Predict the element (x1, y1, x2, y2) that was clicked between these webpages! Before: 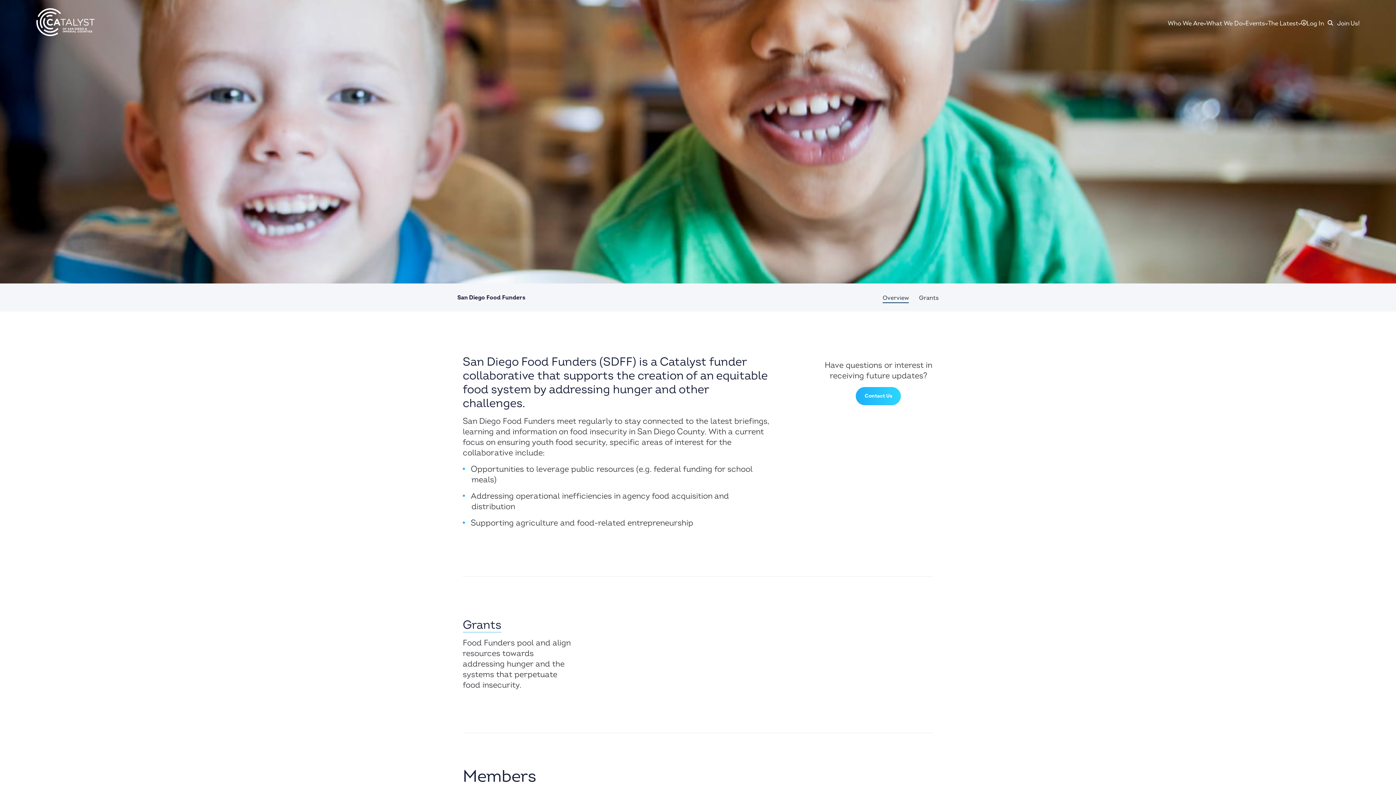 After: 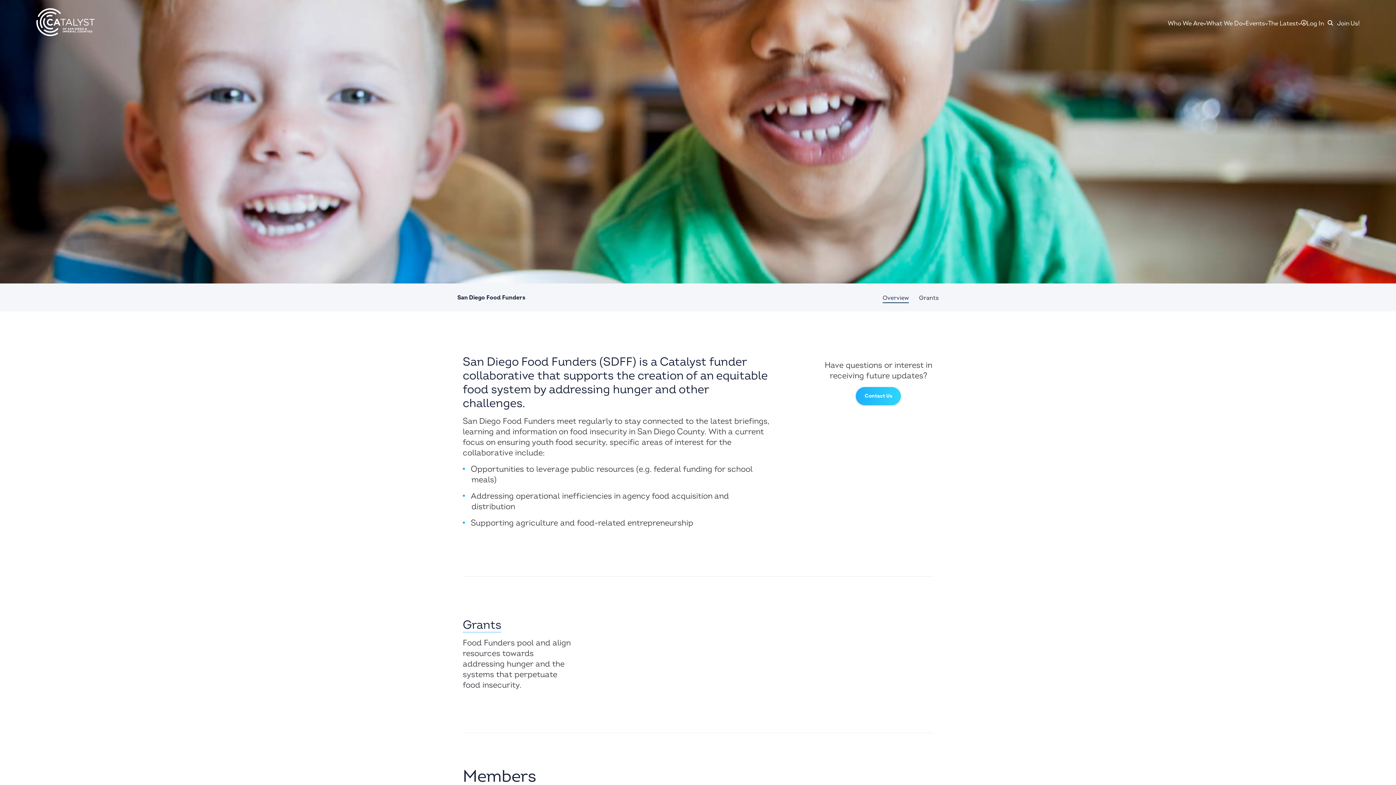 Action: label: Contact Us bbox: (856, 387, 901, 405)